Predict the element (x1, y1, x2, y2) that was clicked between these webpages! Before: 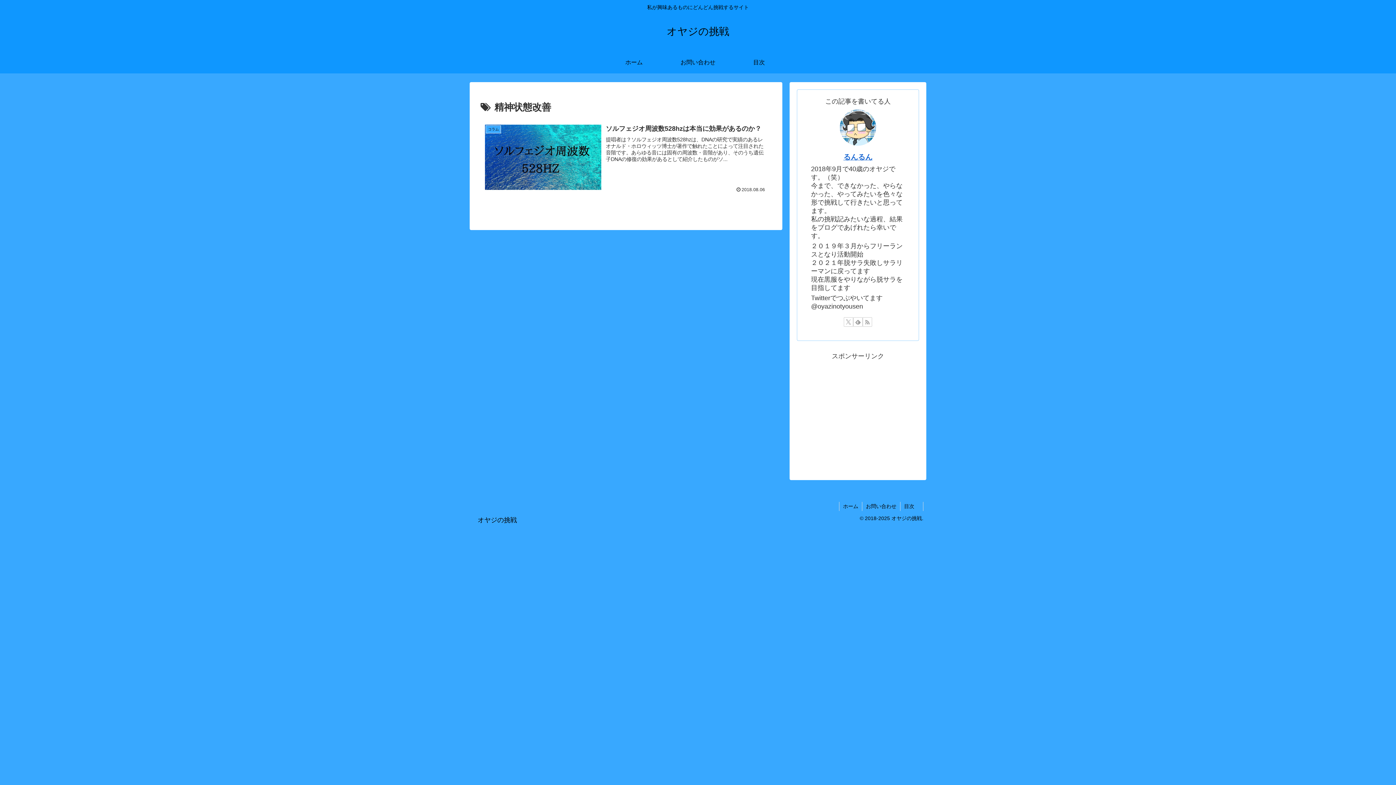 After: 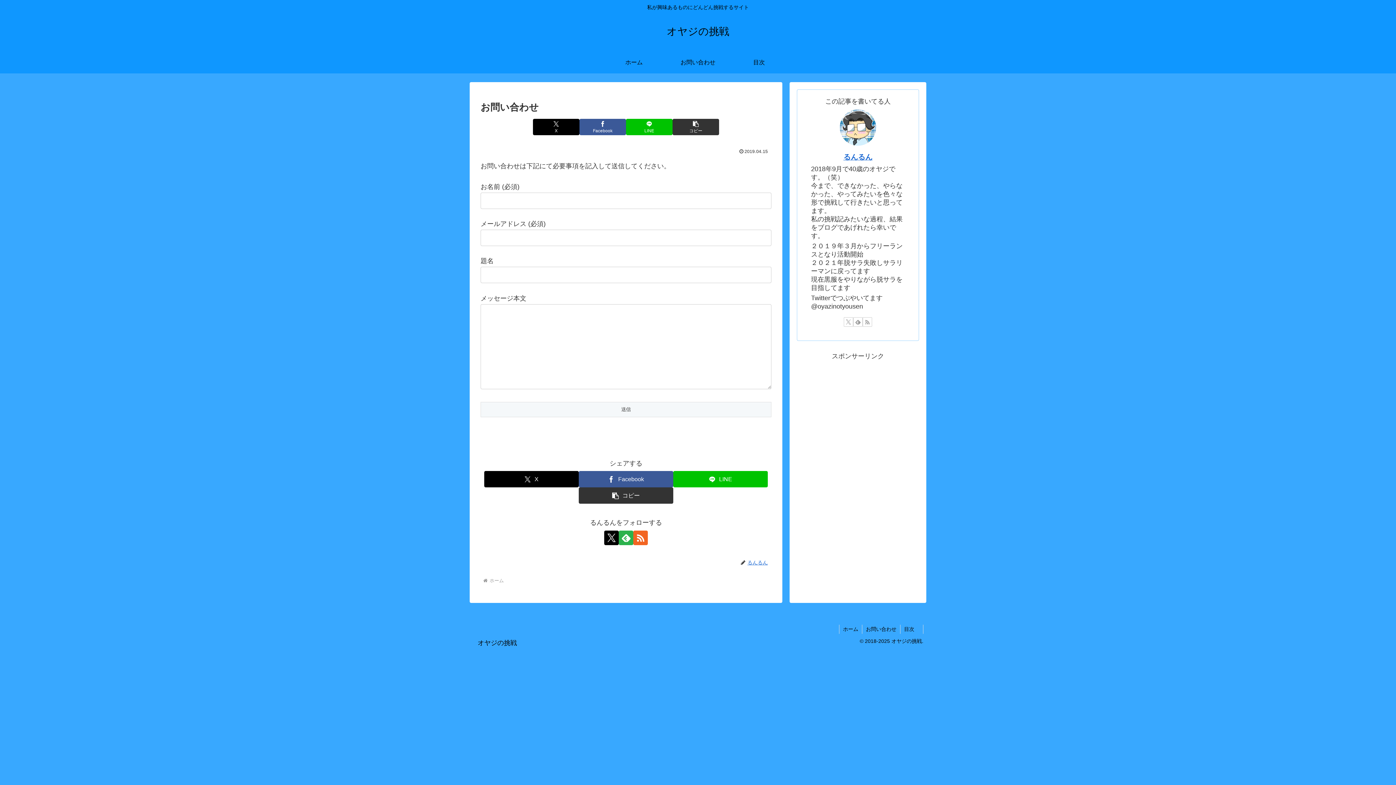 Action: bbox: (666, 51, 730, 73) label: お問い合わせ